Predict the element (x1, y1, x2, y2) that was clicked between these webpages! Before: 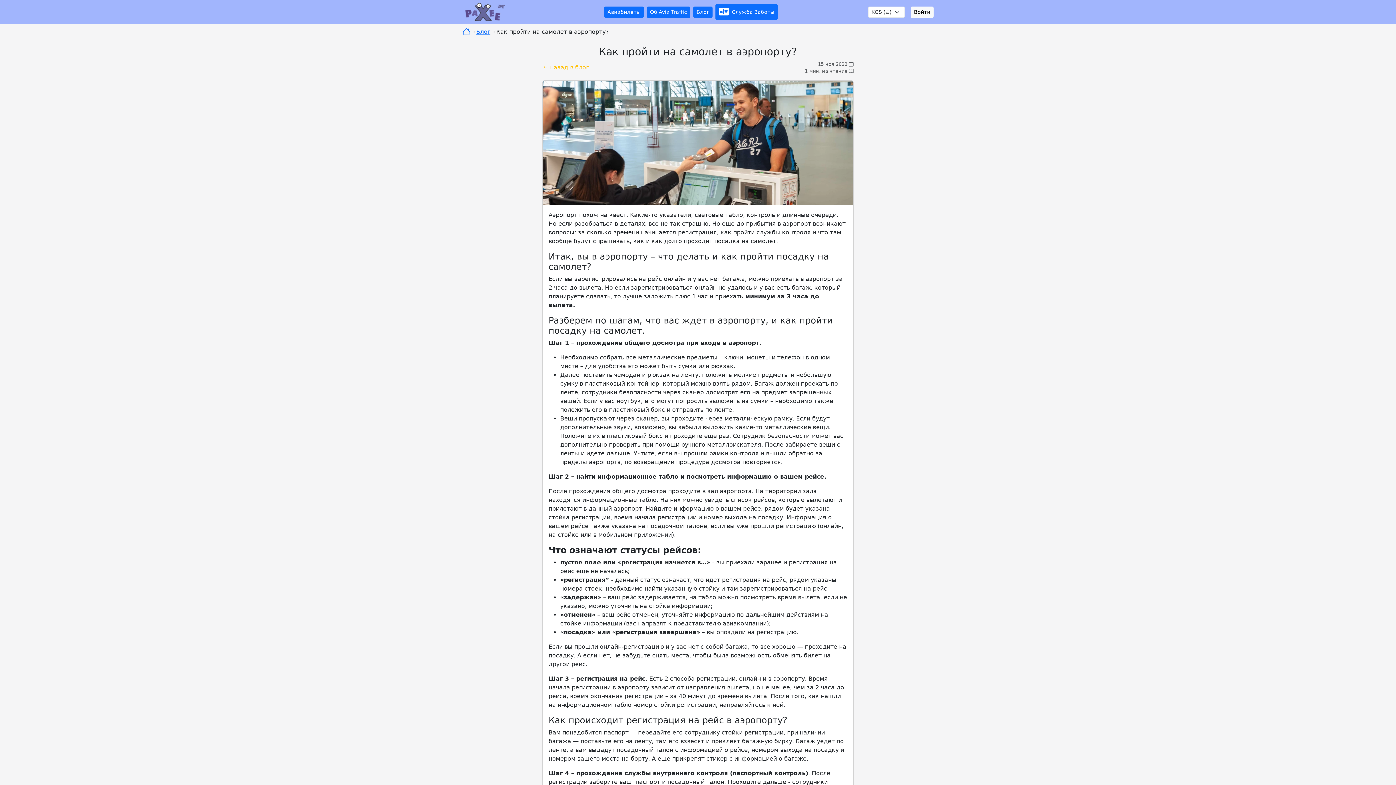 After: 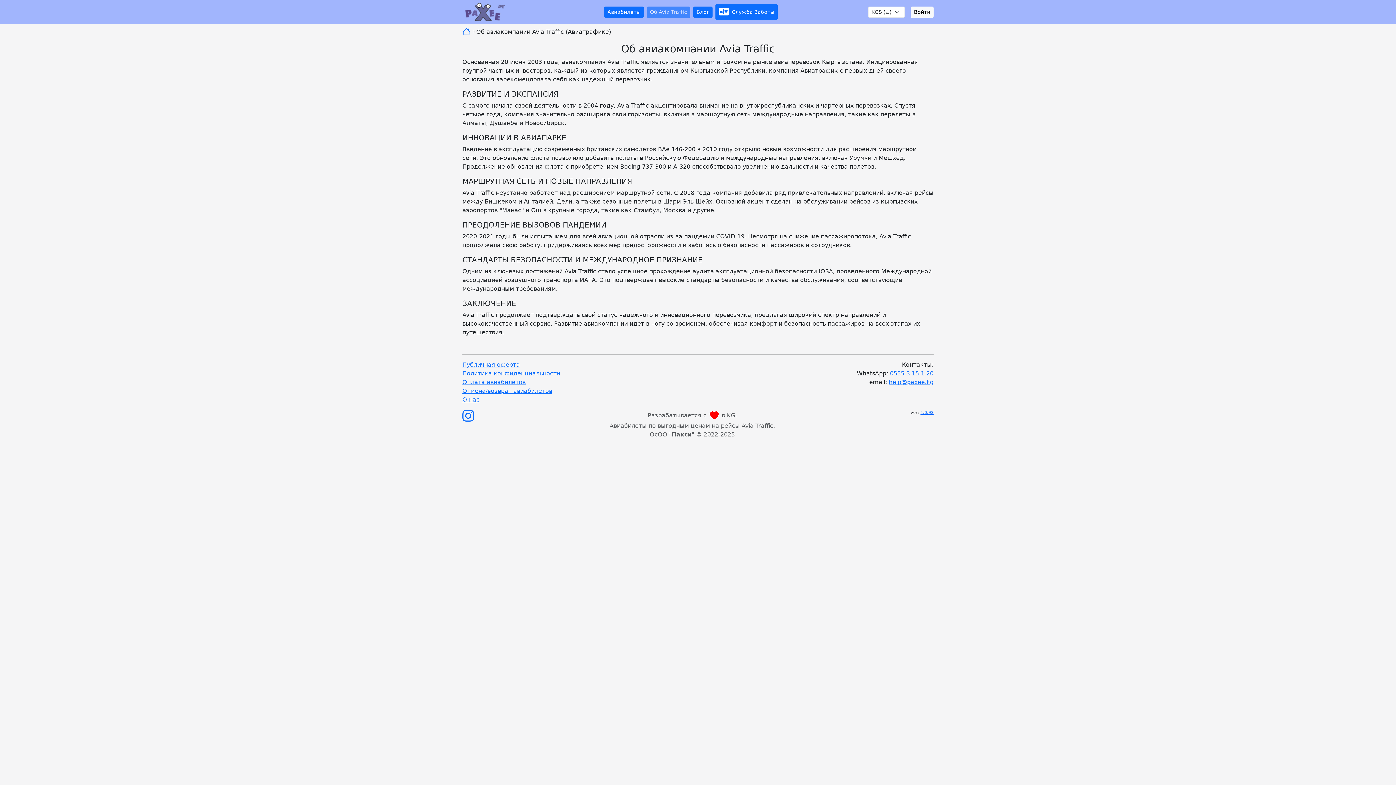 Action: label: Об Avia Traffic bbox: (646, 6, 690, 17)